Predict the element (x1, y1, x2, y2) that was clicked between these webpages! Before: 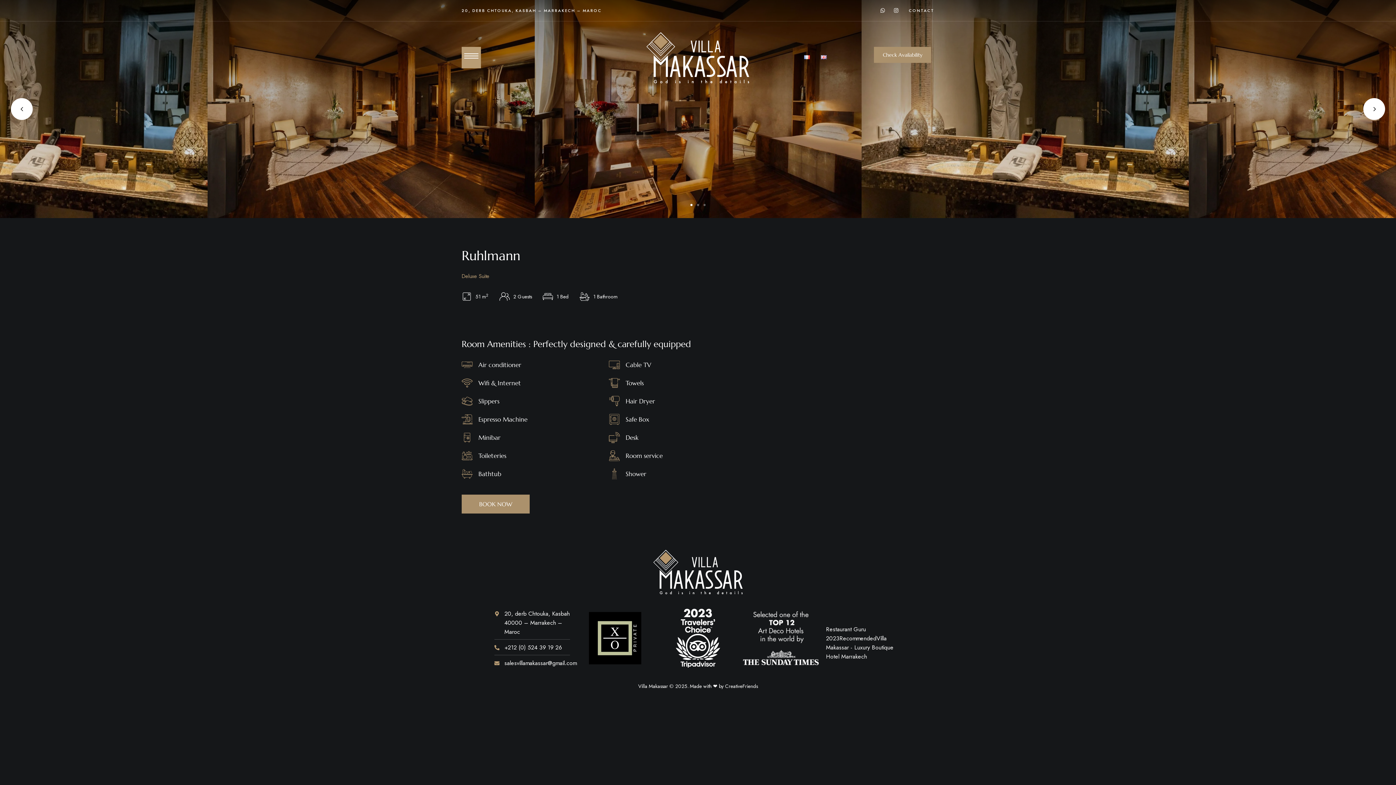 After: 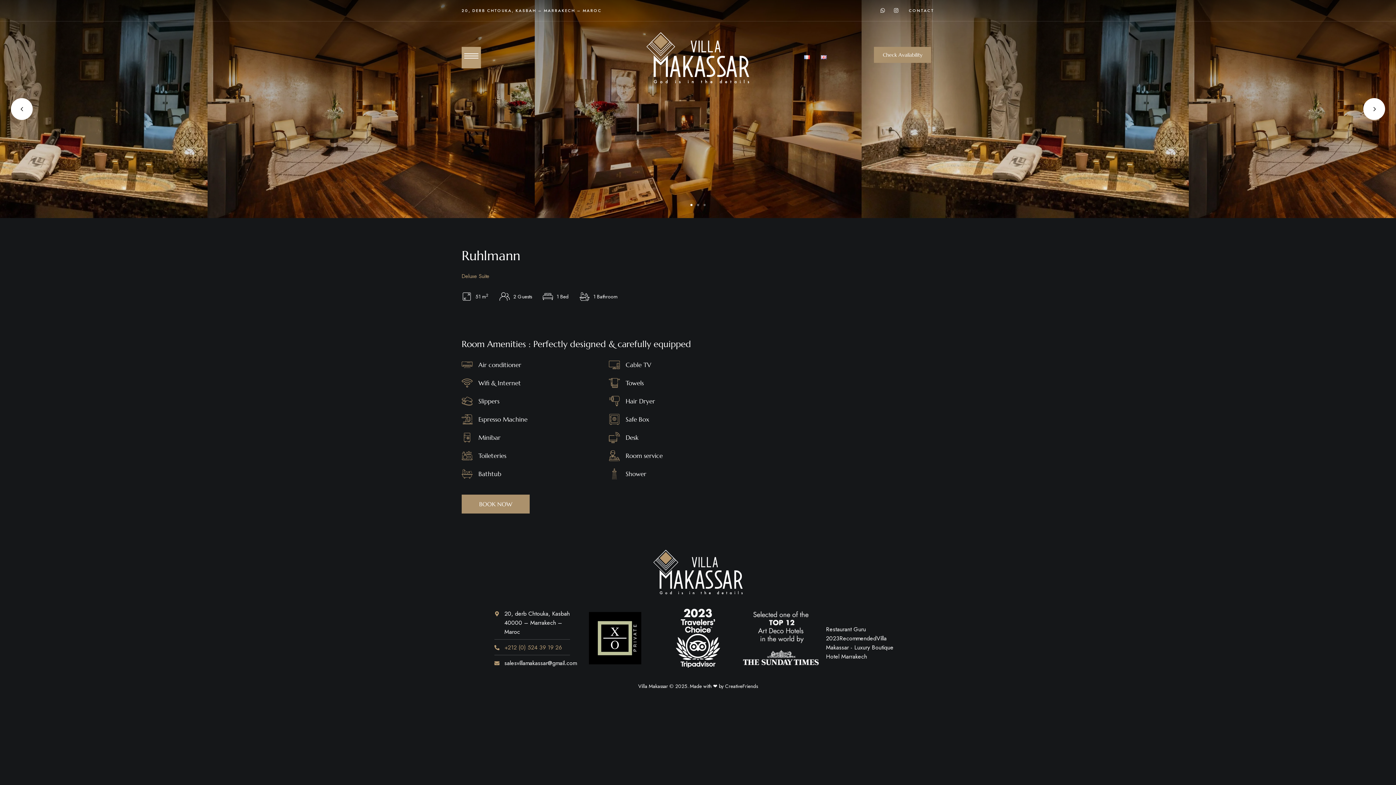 Action: bbox: (494, 643, 570, 652) label: +212 (0) 524 39 19 26